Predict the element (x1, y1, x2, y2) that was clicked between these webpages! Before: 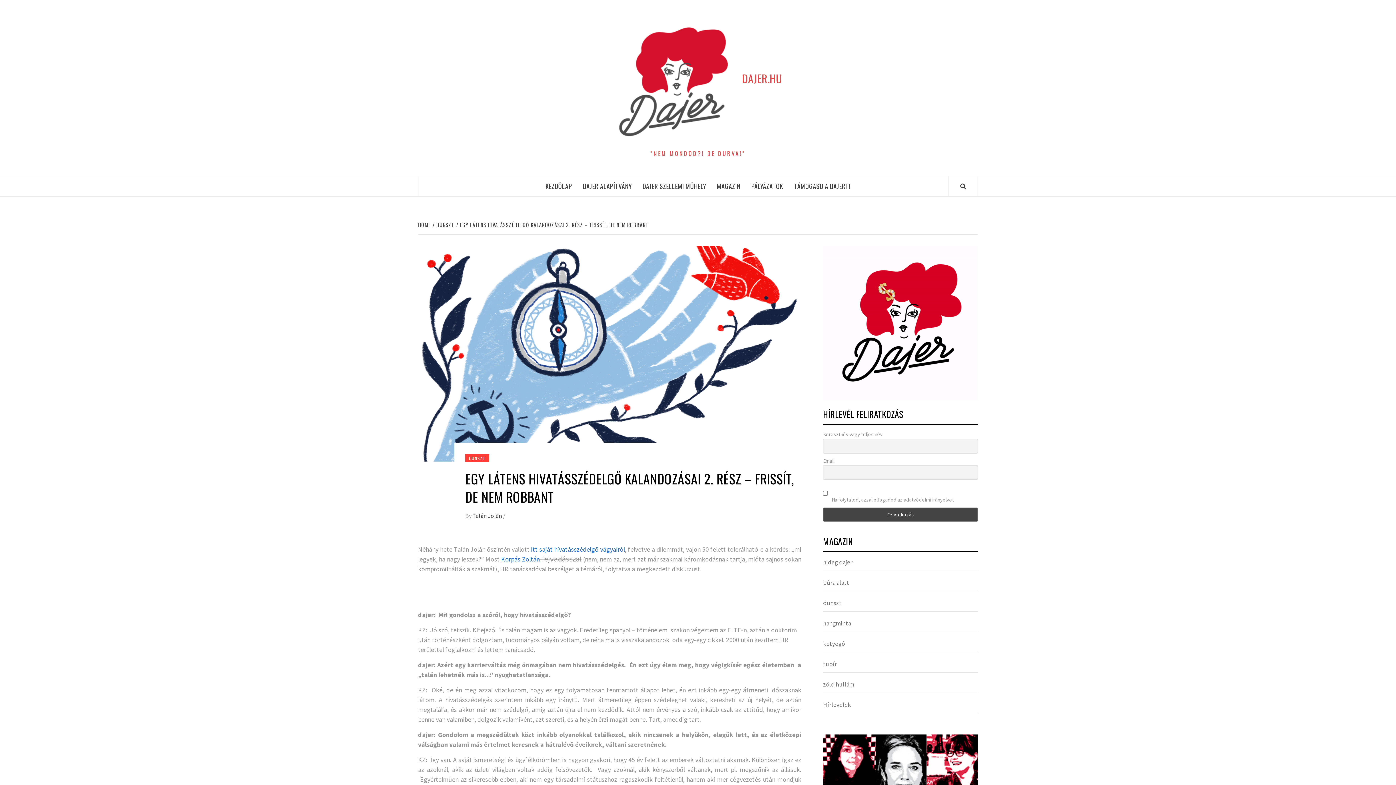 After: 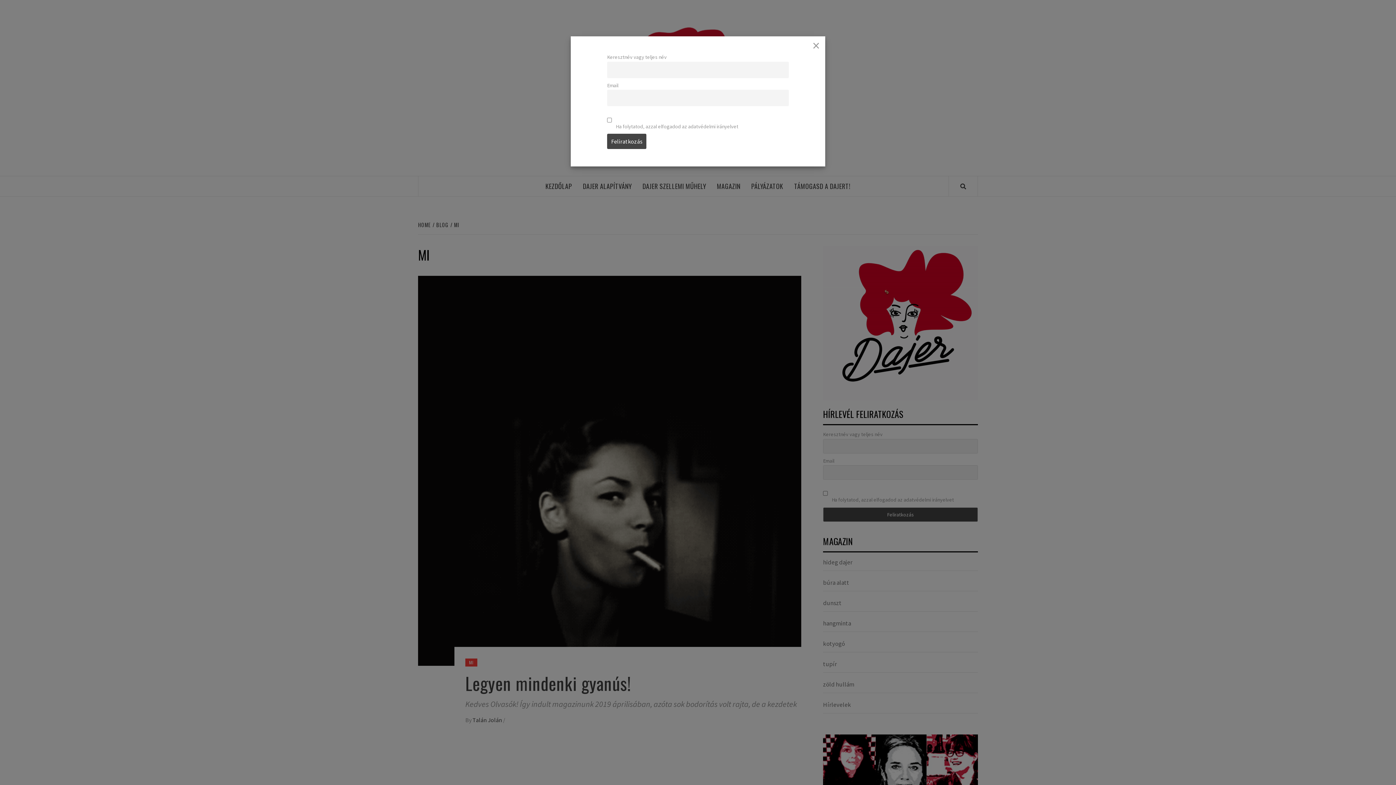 Action: label: MAGAZIN bbox: (711, 176, 746, 196)